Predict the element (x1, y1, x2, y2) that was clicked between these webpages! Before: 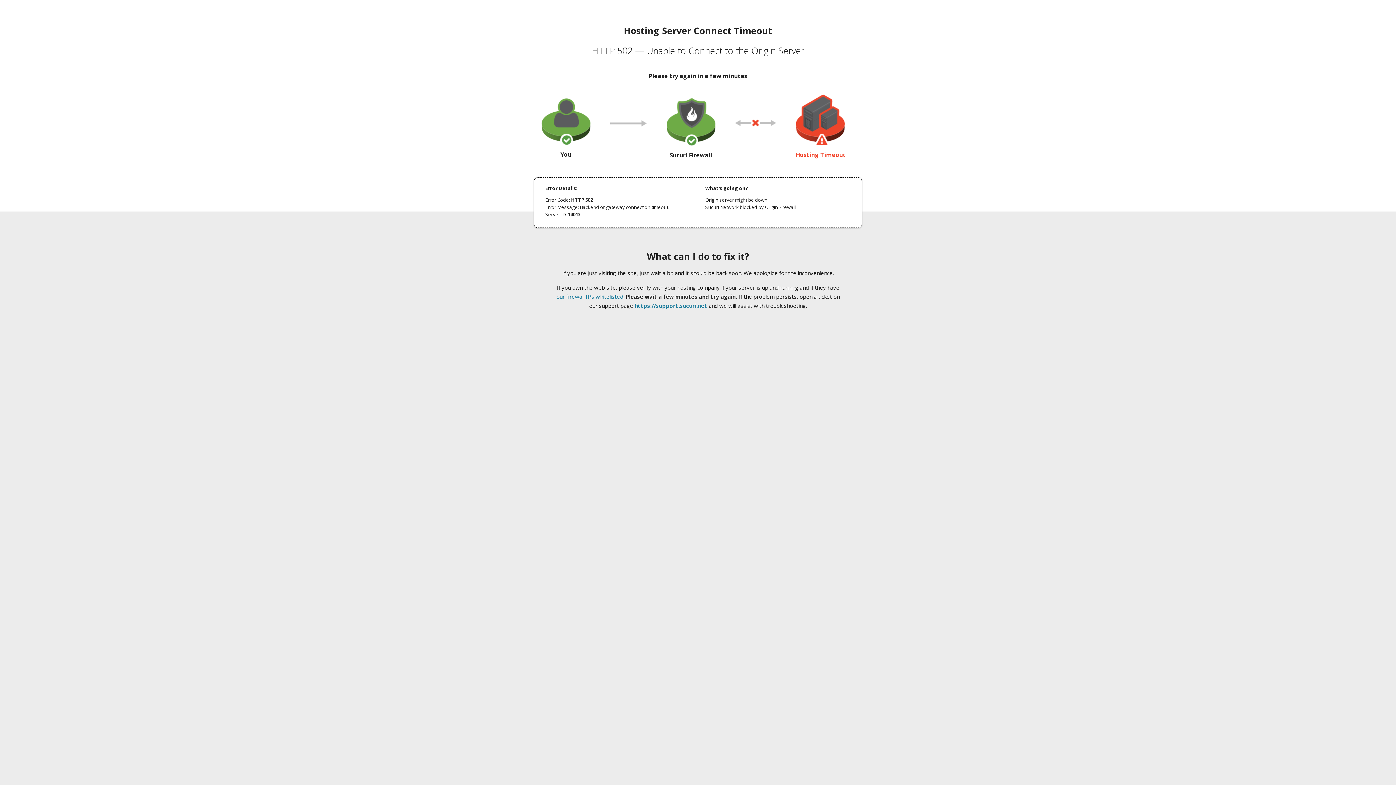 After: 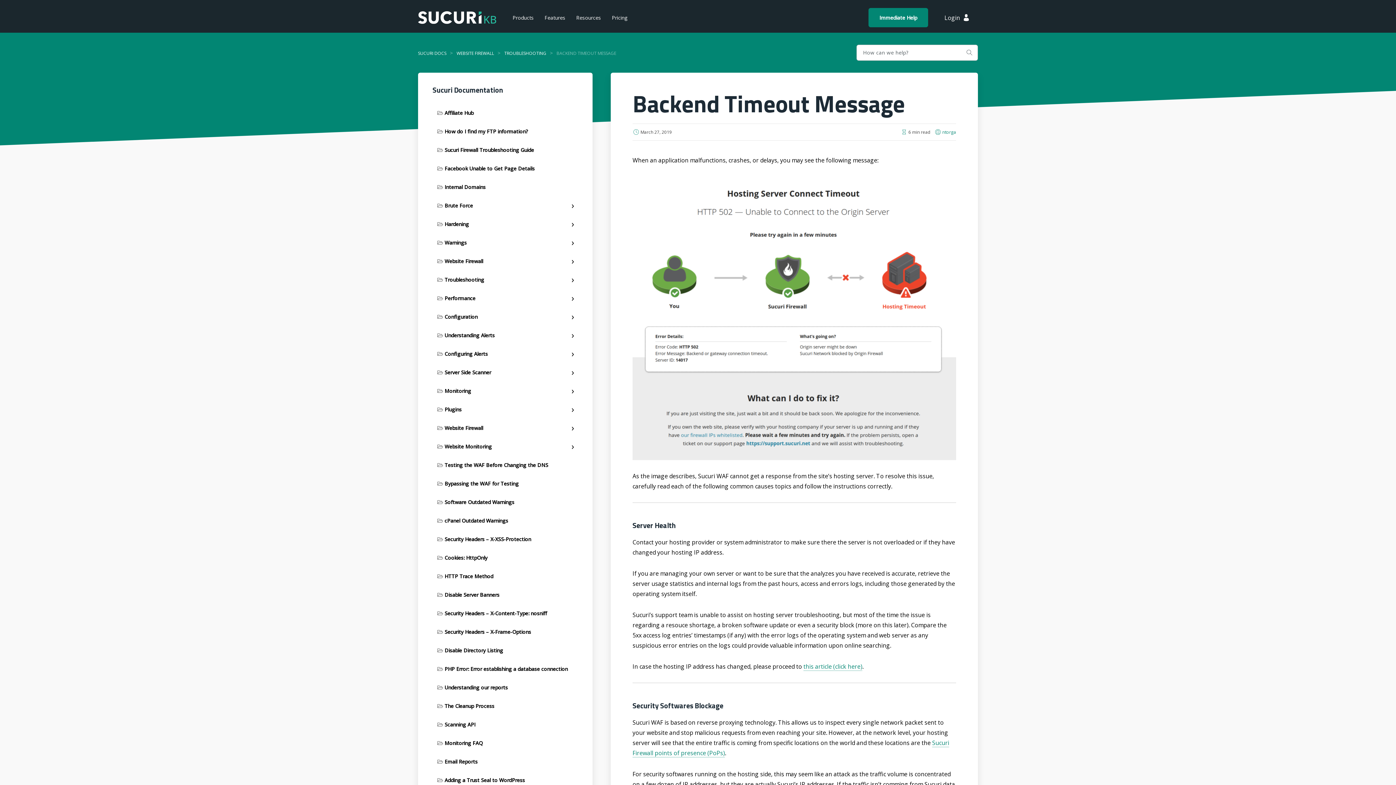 Action: bbox: (556, 293, 623, 300) label: our firewall IPs whitelisted